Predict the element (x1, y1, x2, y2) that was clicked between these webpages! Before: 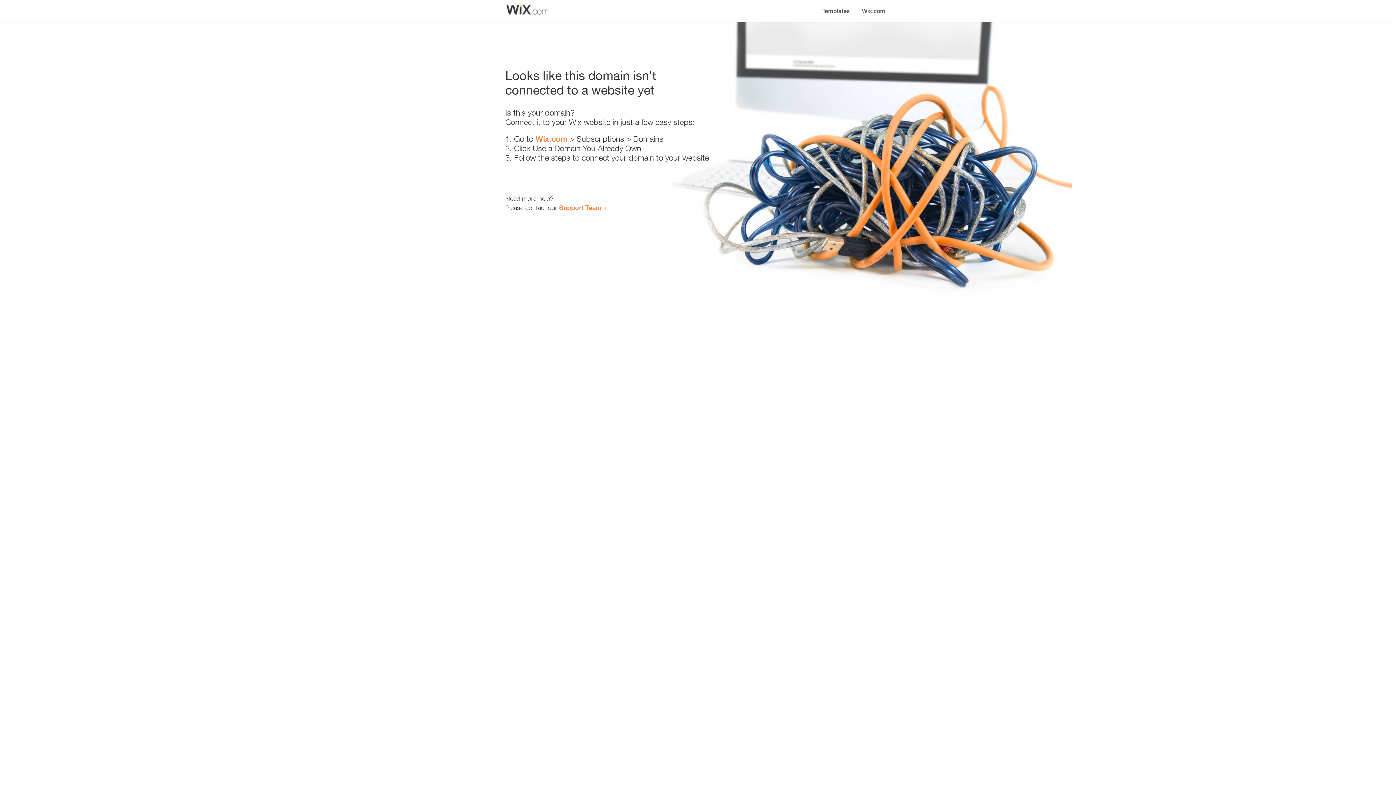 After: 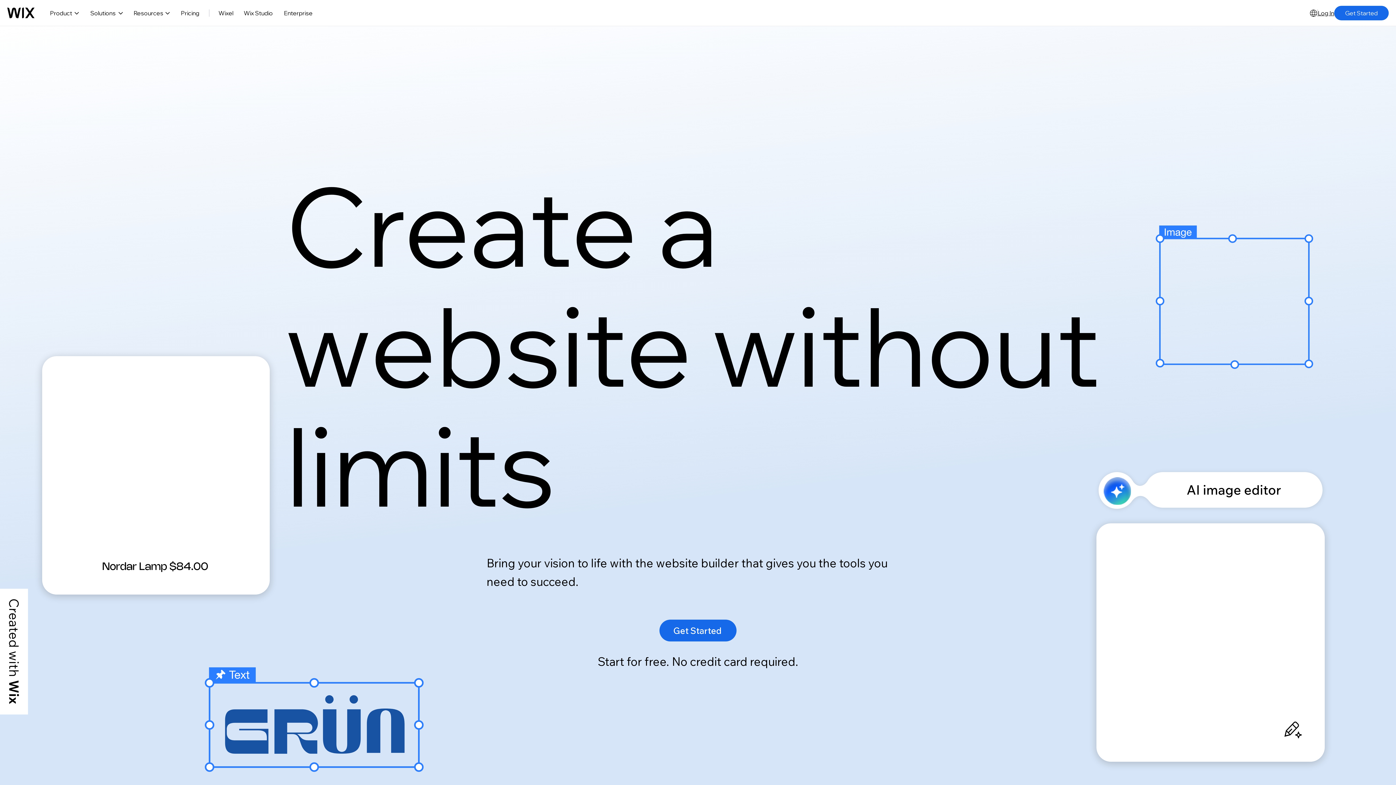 Action: bbox: (856, 0, 890, 14) label: Wix.com